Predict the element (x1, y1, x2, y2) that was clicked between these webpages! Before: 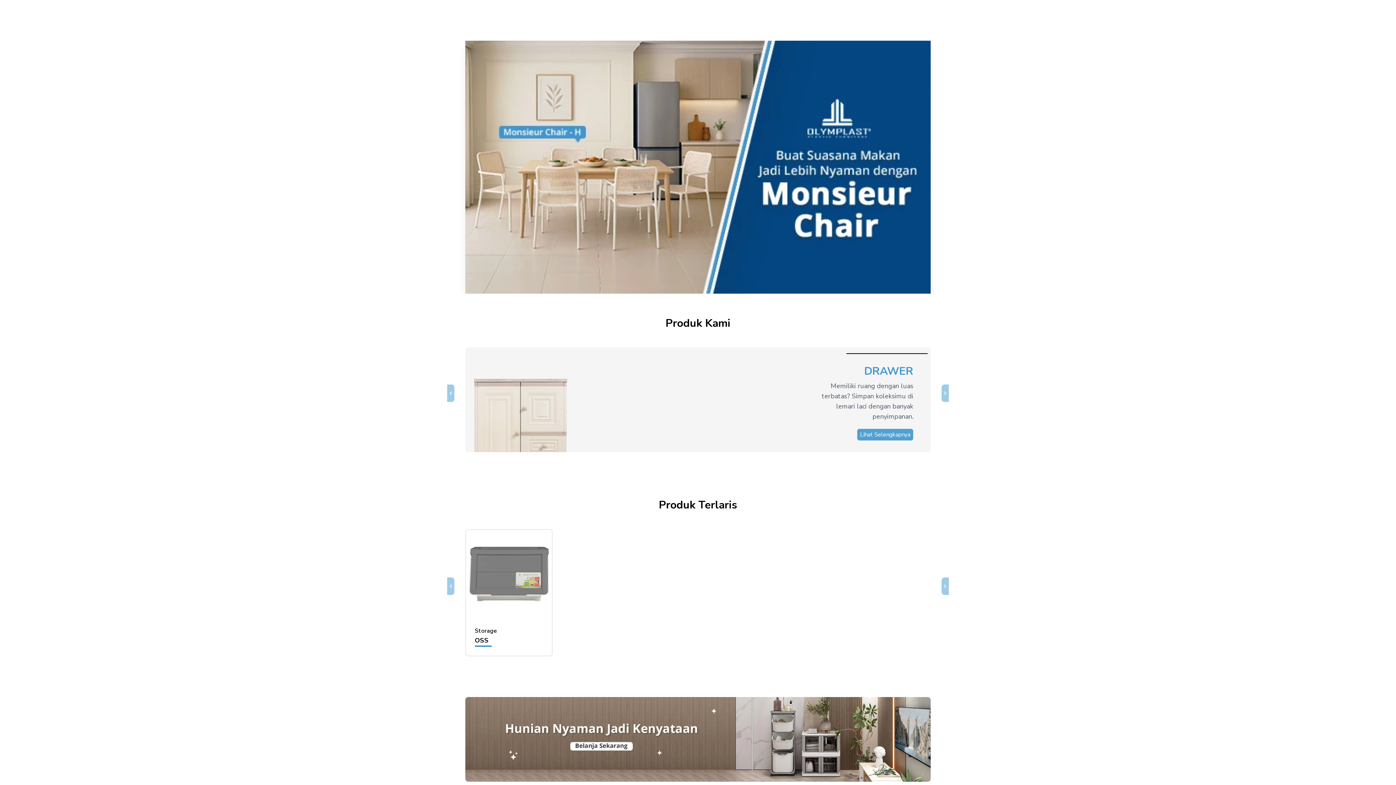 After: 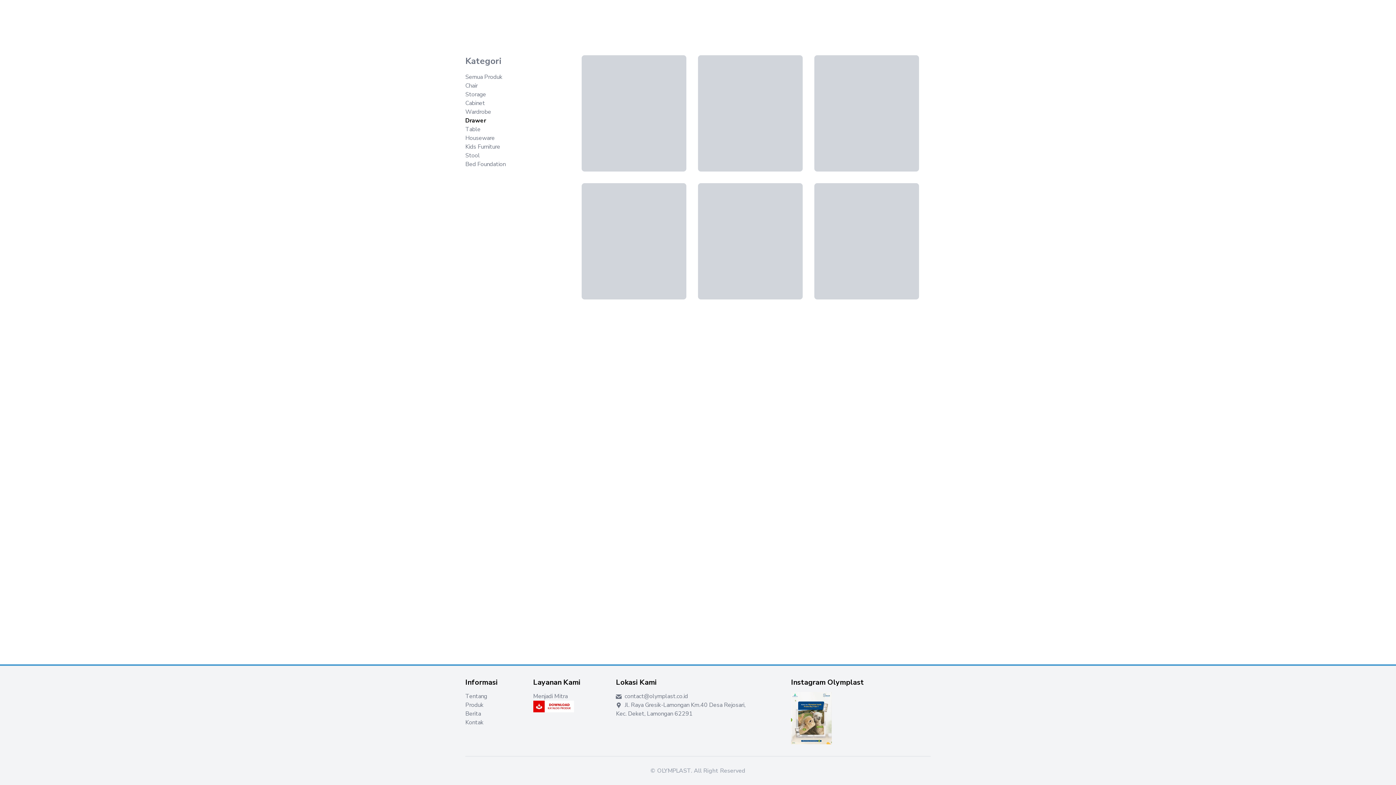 Action: bbox: (465, 347, 930, 452) label: DRAWER

Memiliki ruang dengan luas terbatas? Simpan koleksimu di lemari laci dengan banyak penyimpanan.

Lihat Selengkapnya